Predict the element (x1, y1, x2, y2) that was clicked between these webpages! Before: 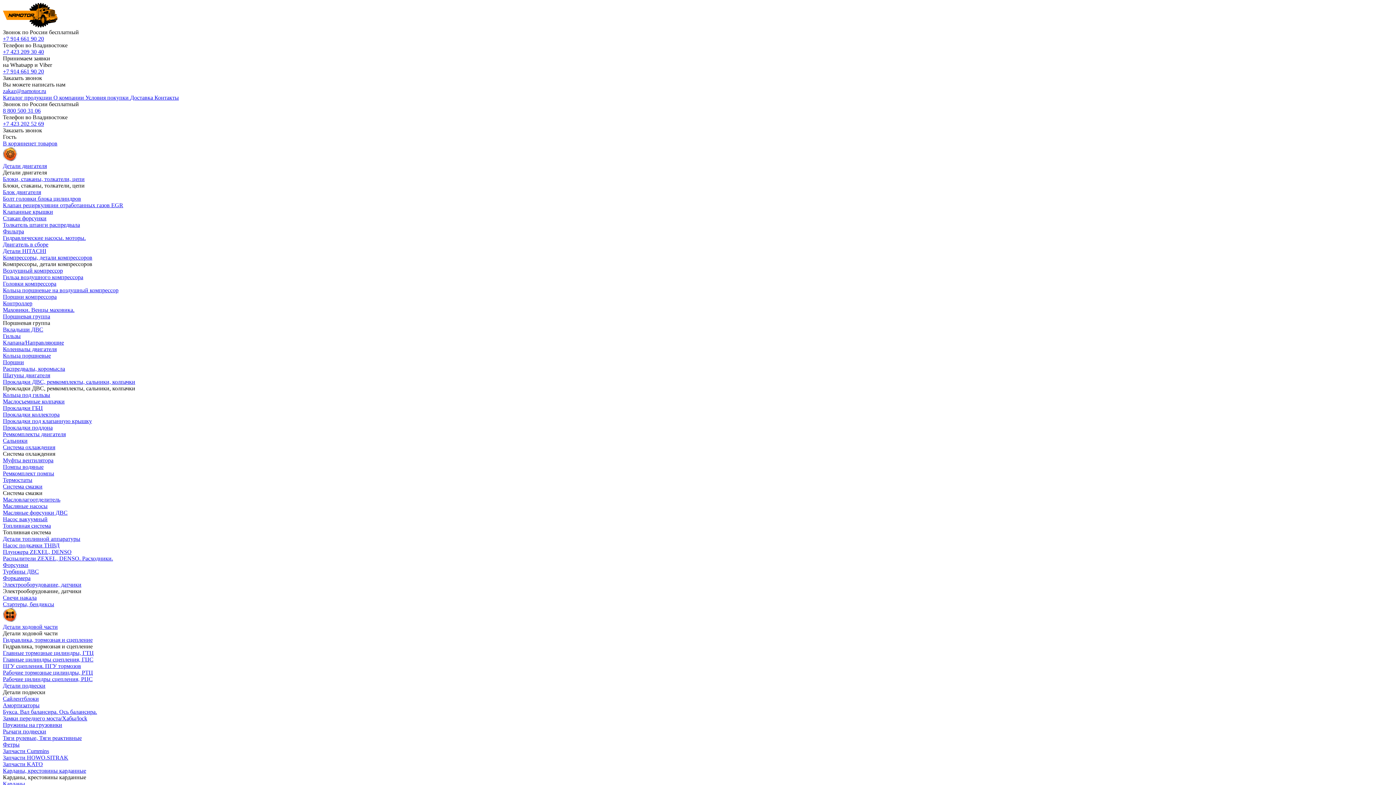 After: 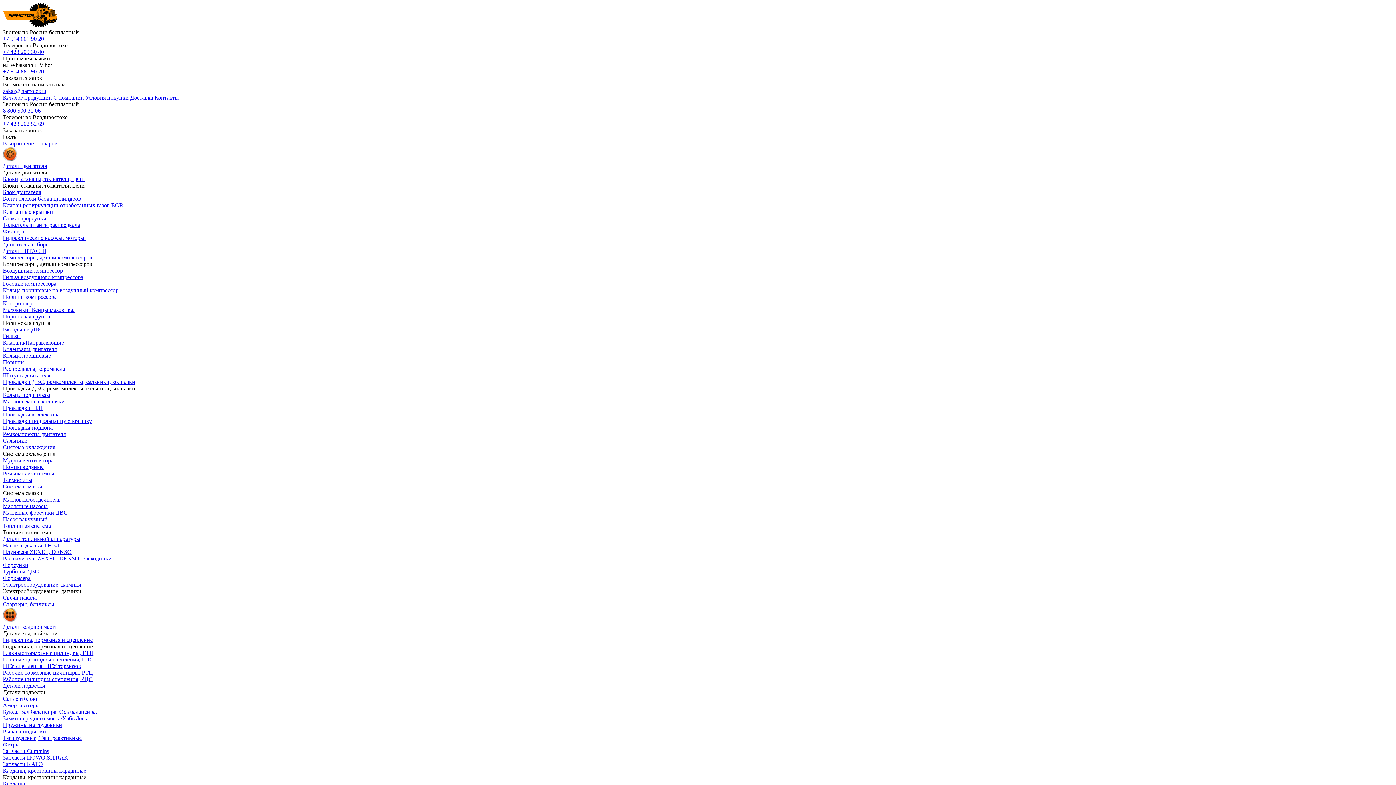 Action: label: Турбины ДВС bbox: (2, 568, 38, 574)